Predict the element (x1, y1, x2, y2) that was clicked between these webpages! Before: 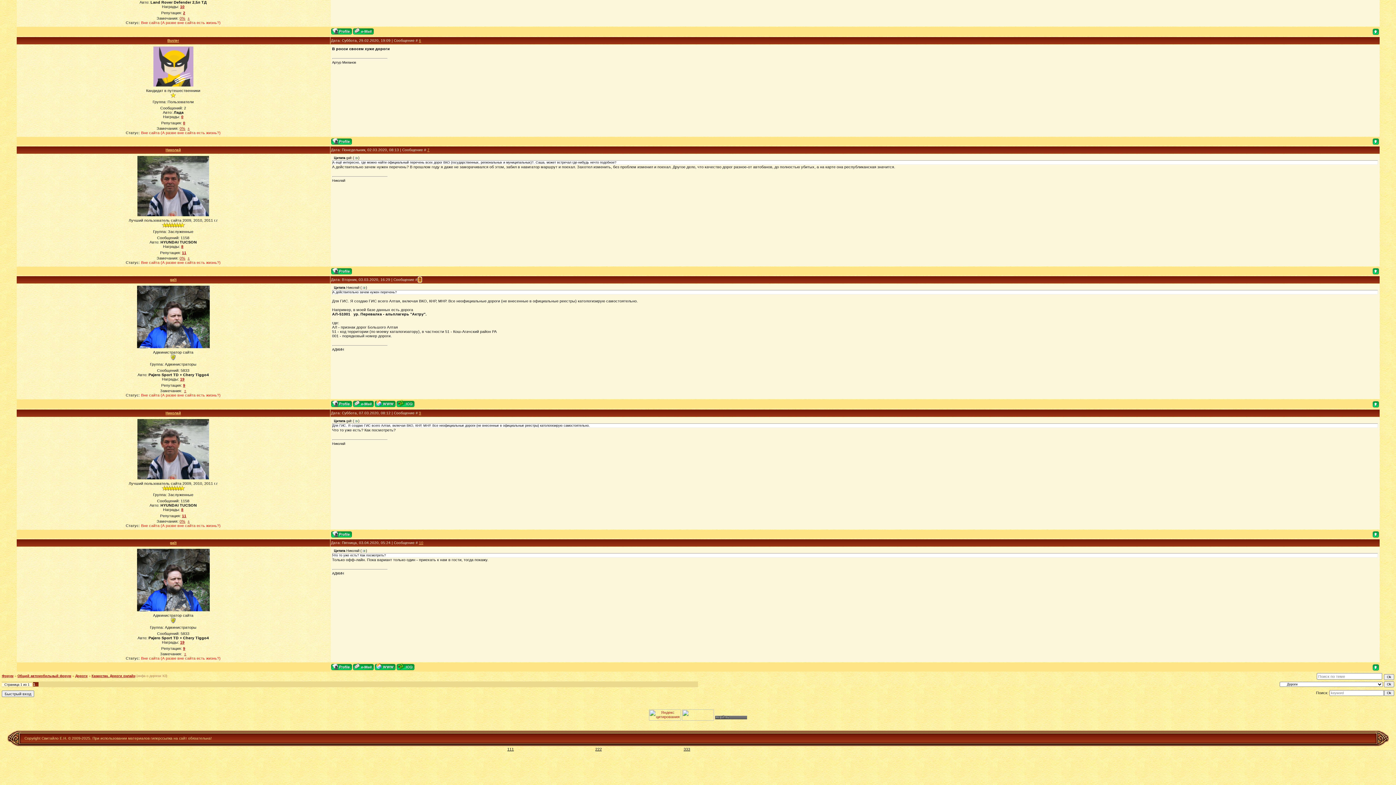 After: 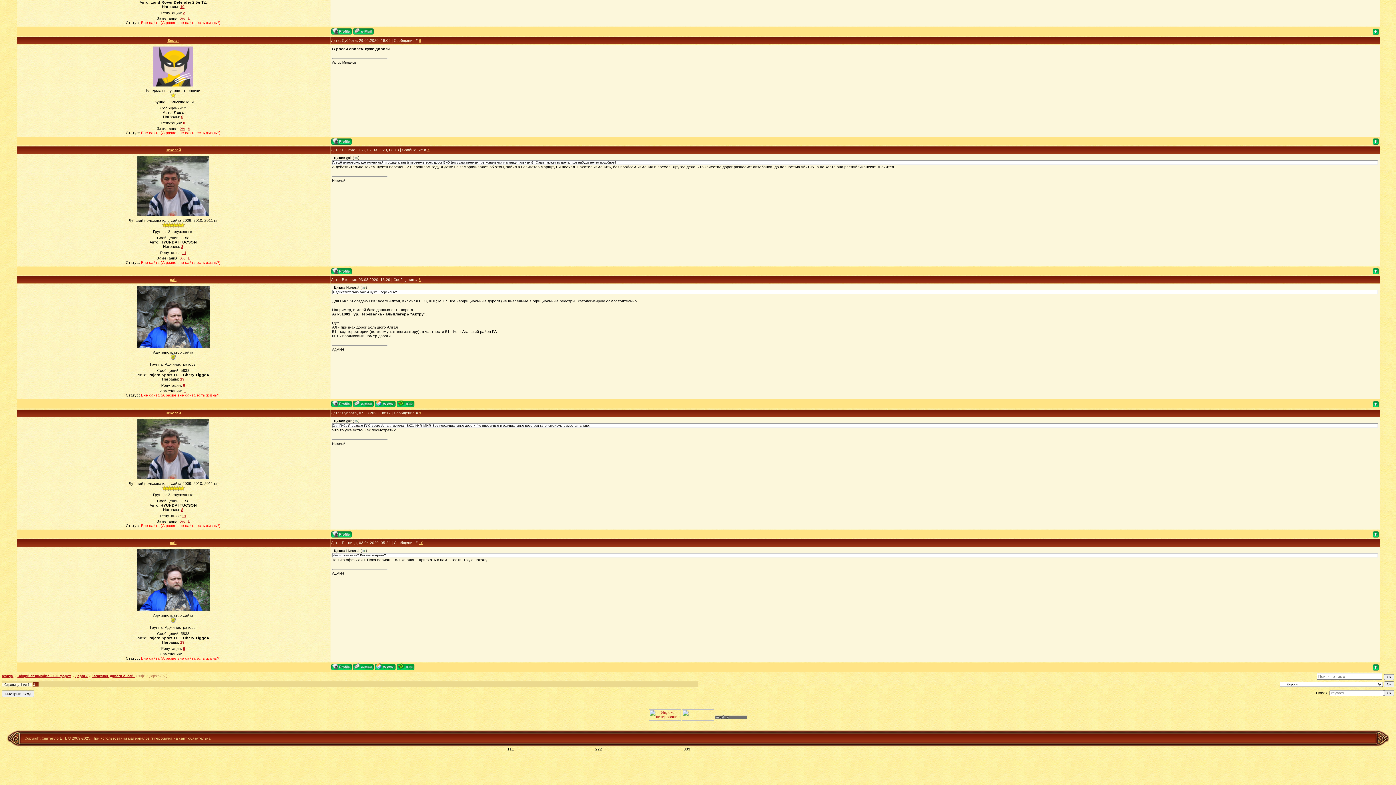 Action: bbox: (352, 30, 373, 35)